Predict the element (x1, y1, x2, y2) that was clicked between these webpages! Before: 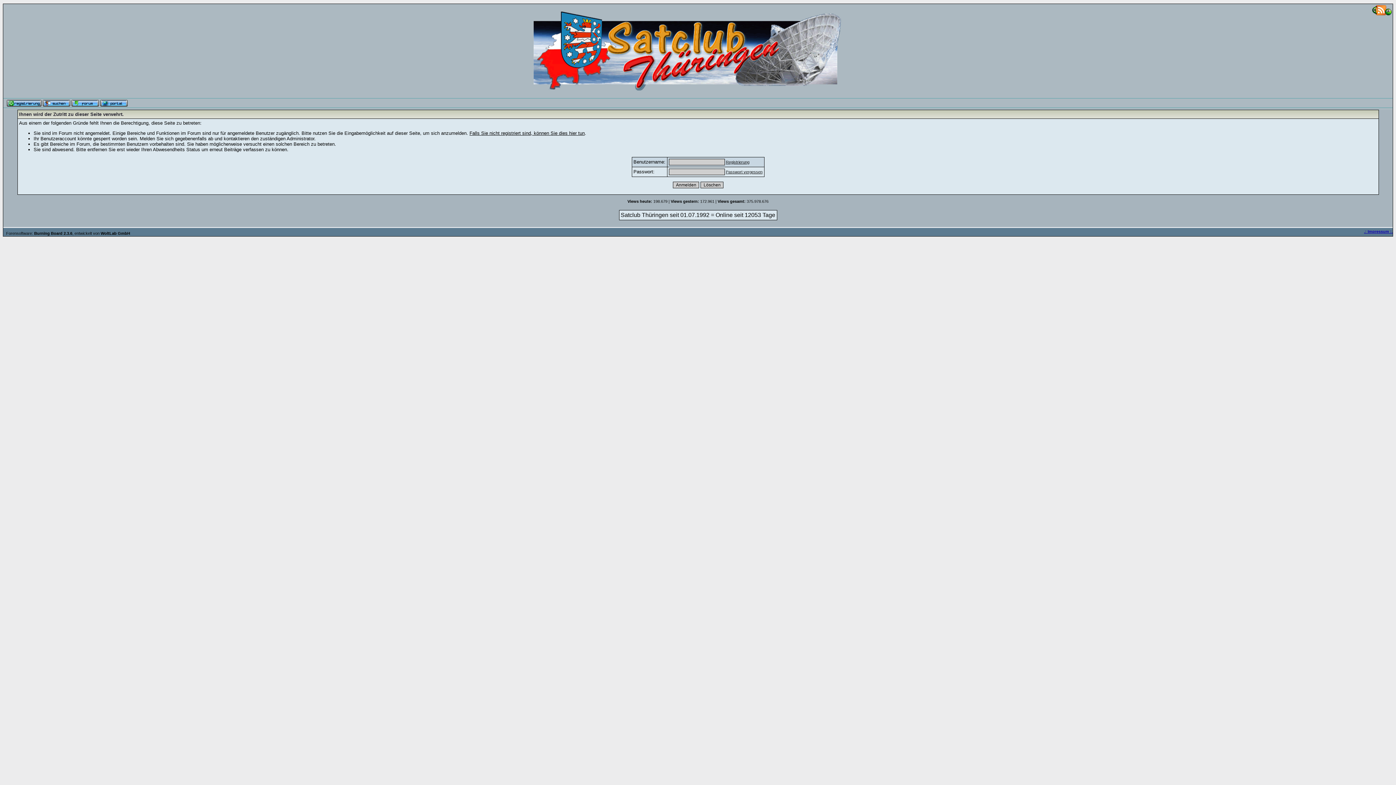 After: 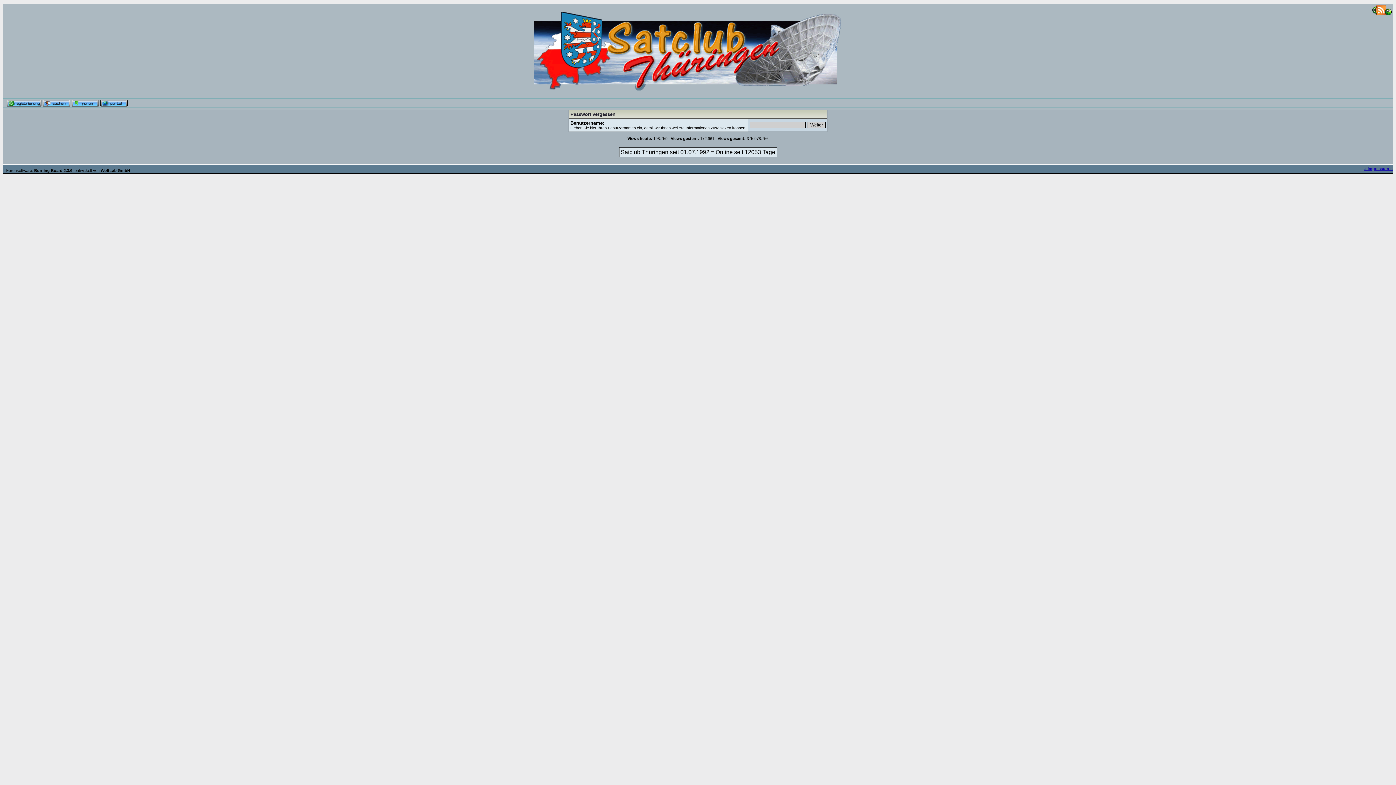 Action: bbox: (726, 169, 762, 174) label: Passwort vergessen